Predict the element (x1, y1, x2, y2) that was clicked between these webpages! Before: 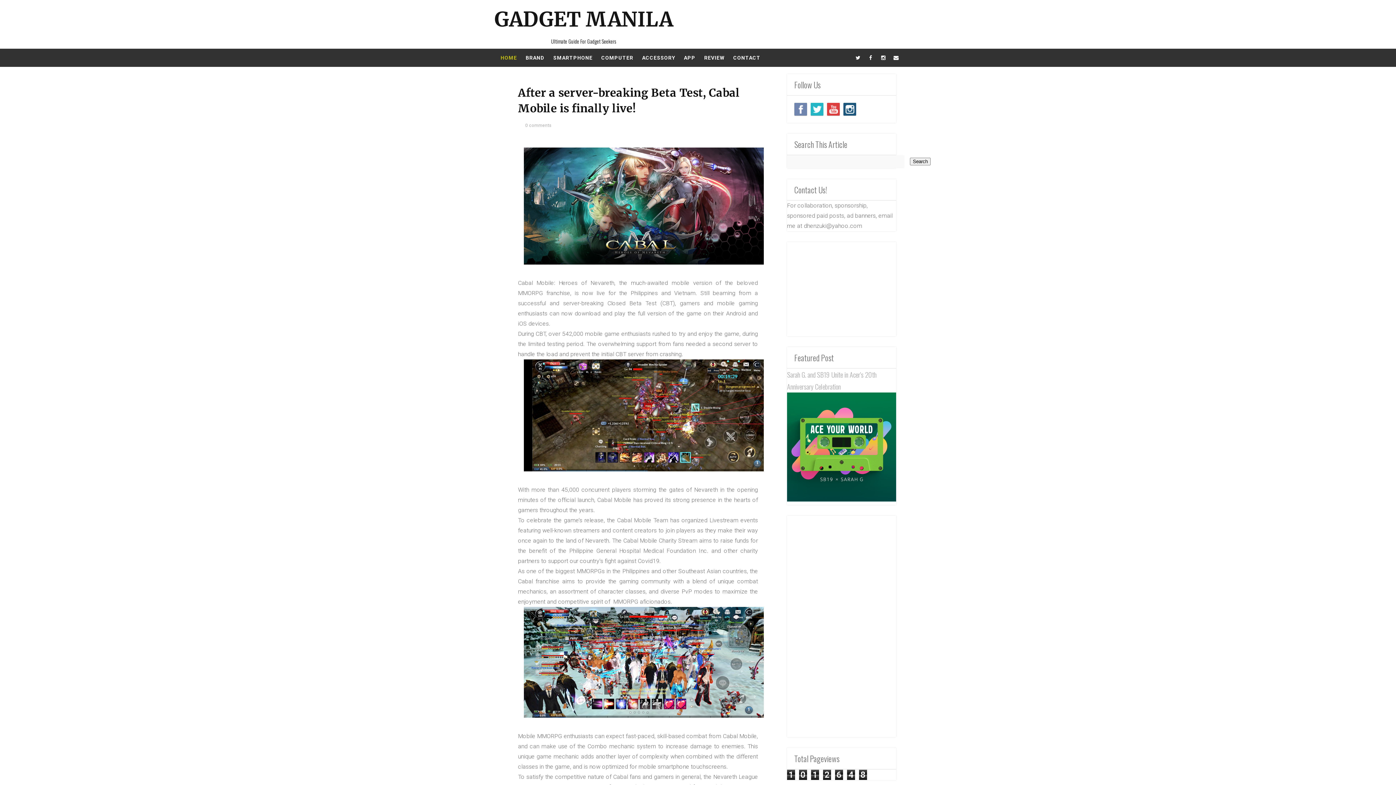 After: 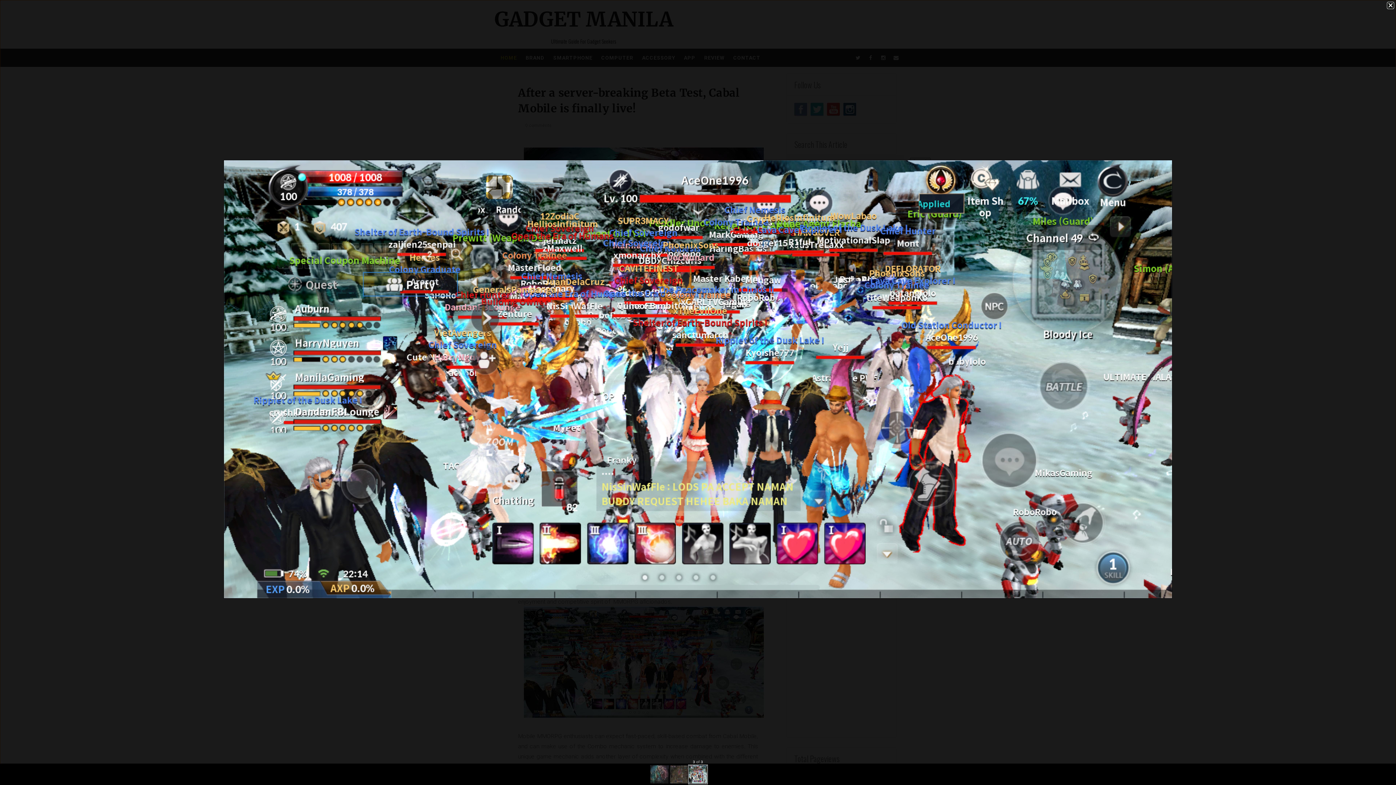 Action: bbox: (524, 712, 764, 719)